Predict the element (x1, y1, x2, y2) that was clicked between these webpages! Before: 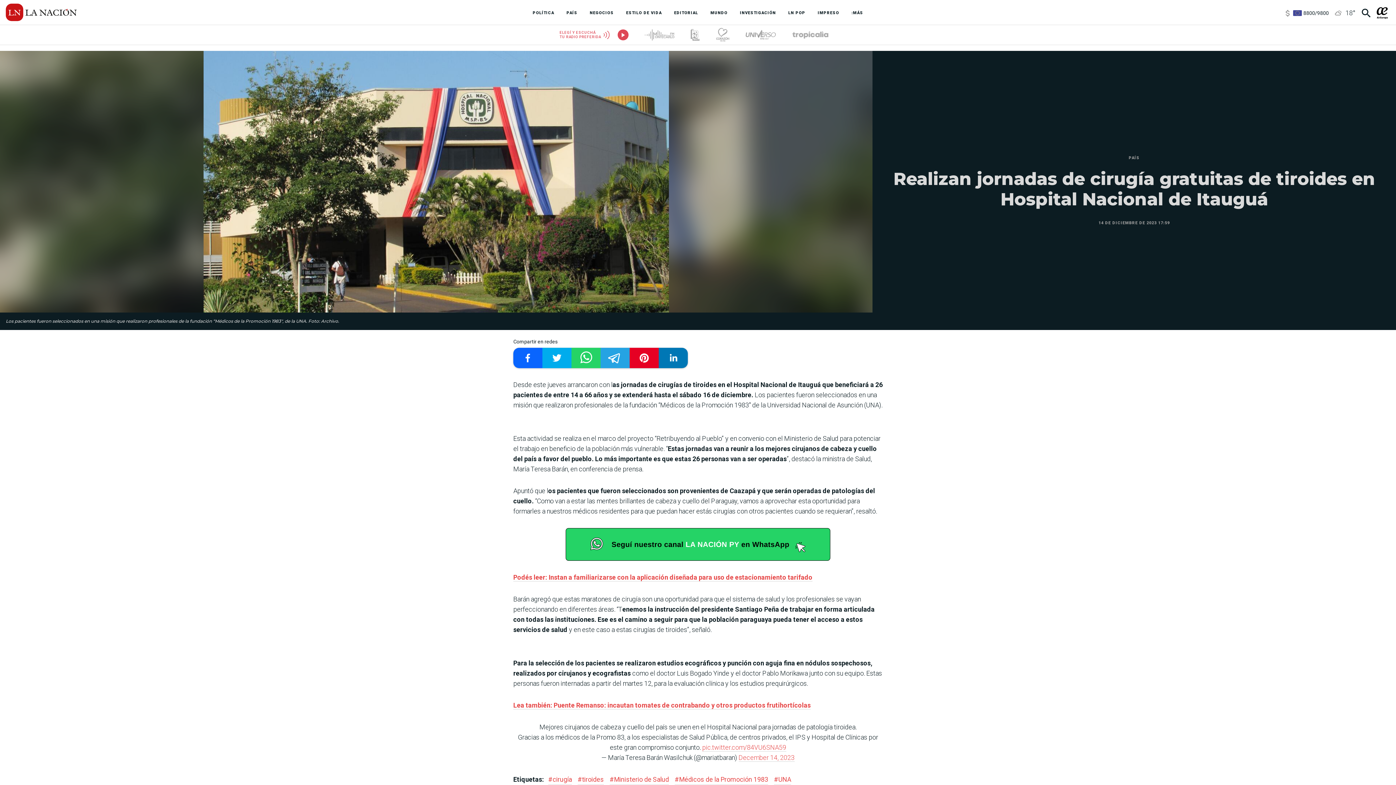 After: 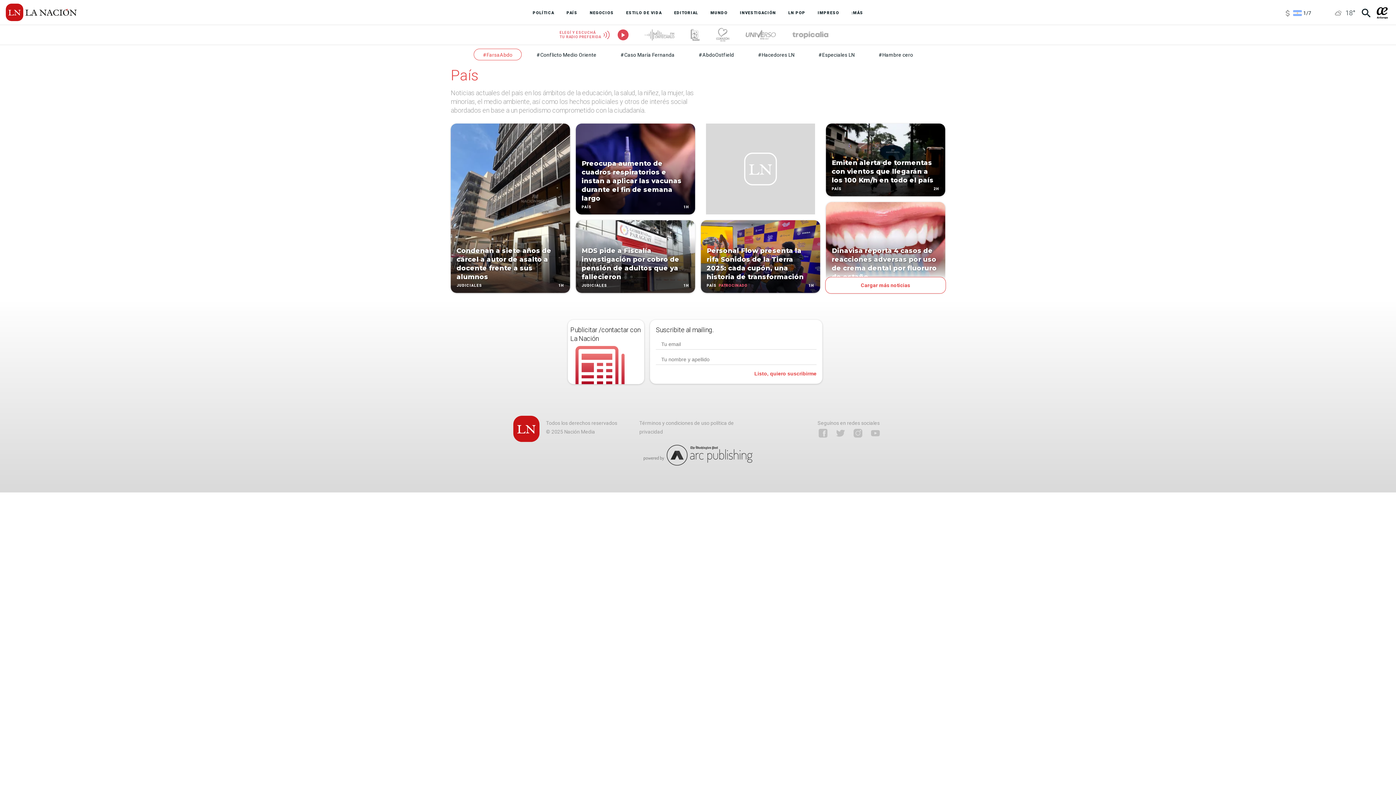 Action: bbox: (1129, 155, 1140, 160) label: PAÍS